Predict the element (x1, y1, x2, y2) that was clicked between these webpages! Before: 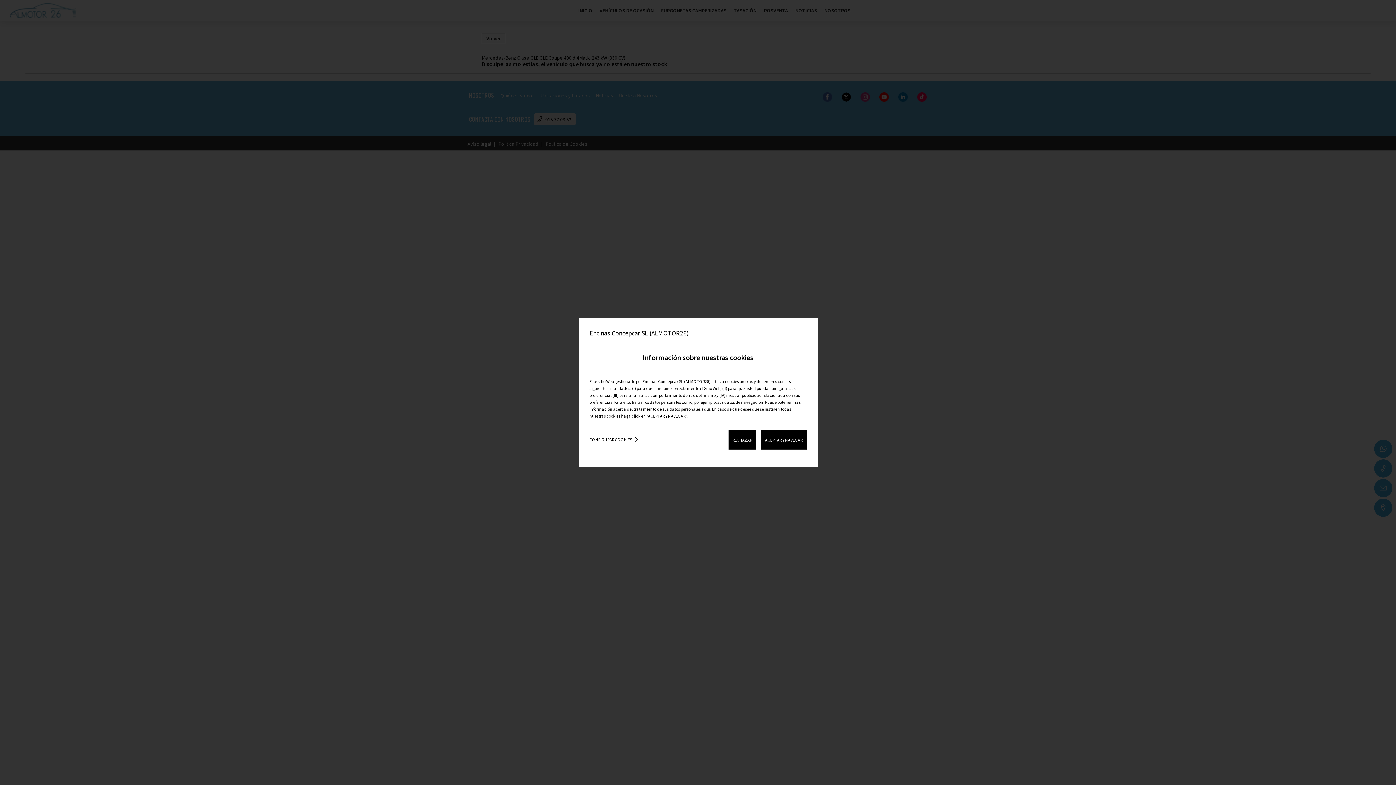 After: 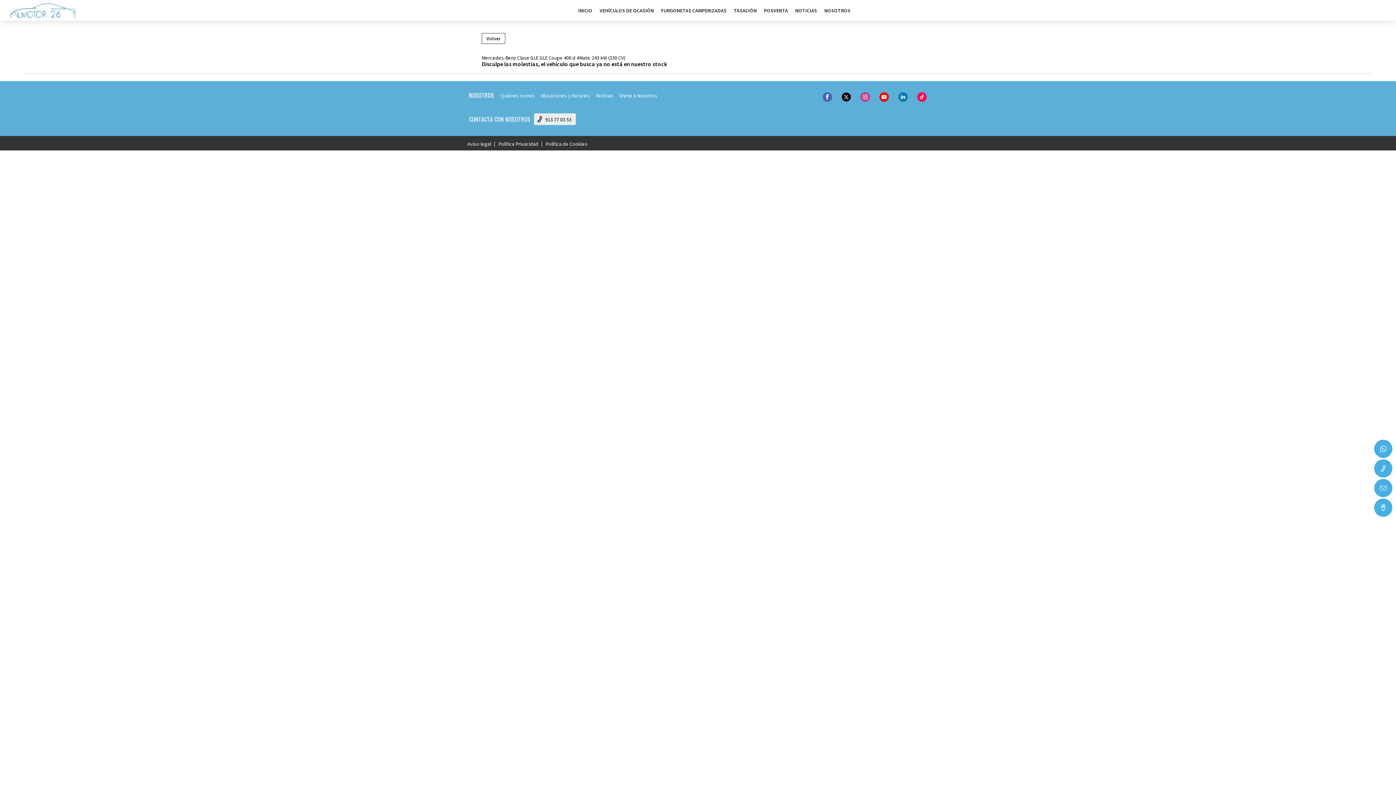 Action: bbox: (761, 430, 806, 449) label: ACEPTAR Y NAVEGAR